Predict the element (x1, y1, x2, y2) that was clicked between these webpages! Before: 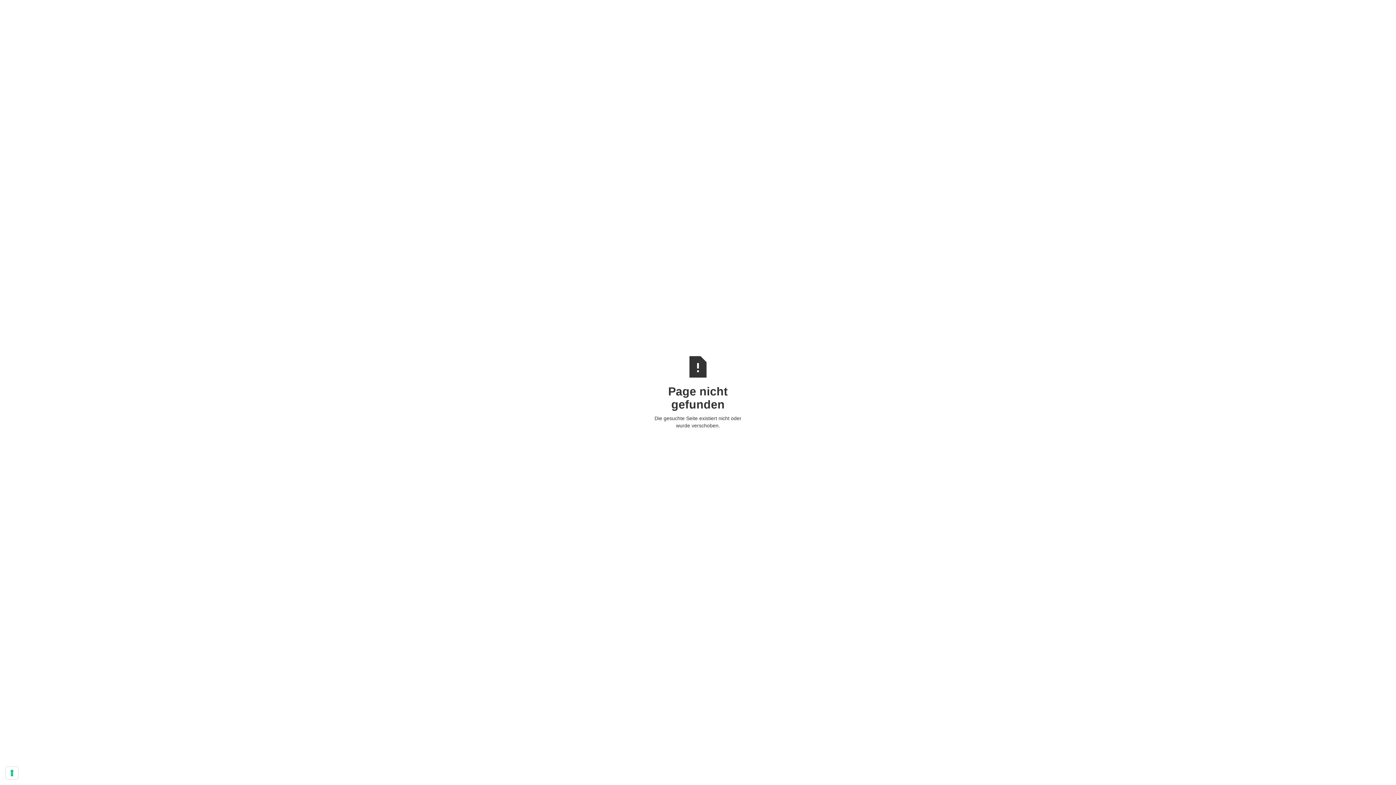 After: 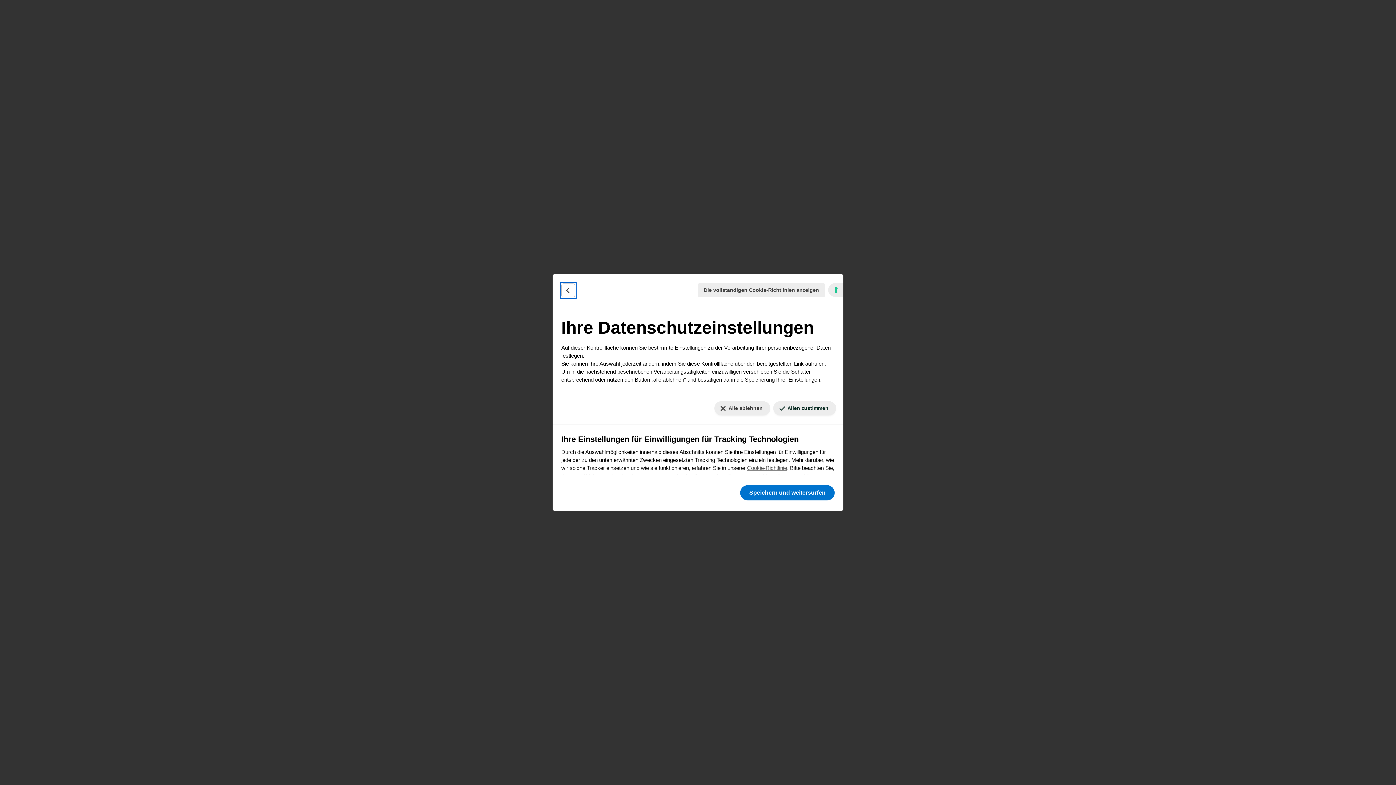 Action: label: Ihre Einstellungen für Einwilligungen für Tracking Technologien bbox: (5, 767, 18, 779)